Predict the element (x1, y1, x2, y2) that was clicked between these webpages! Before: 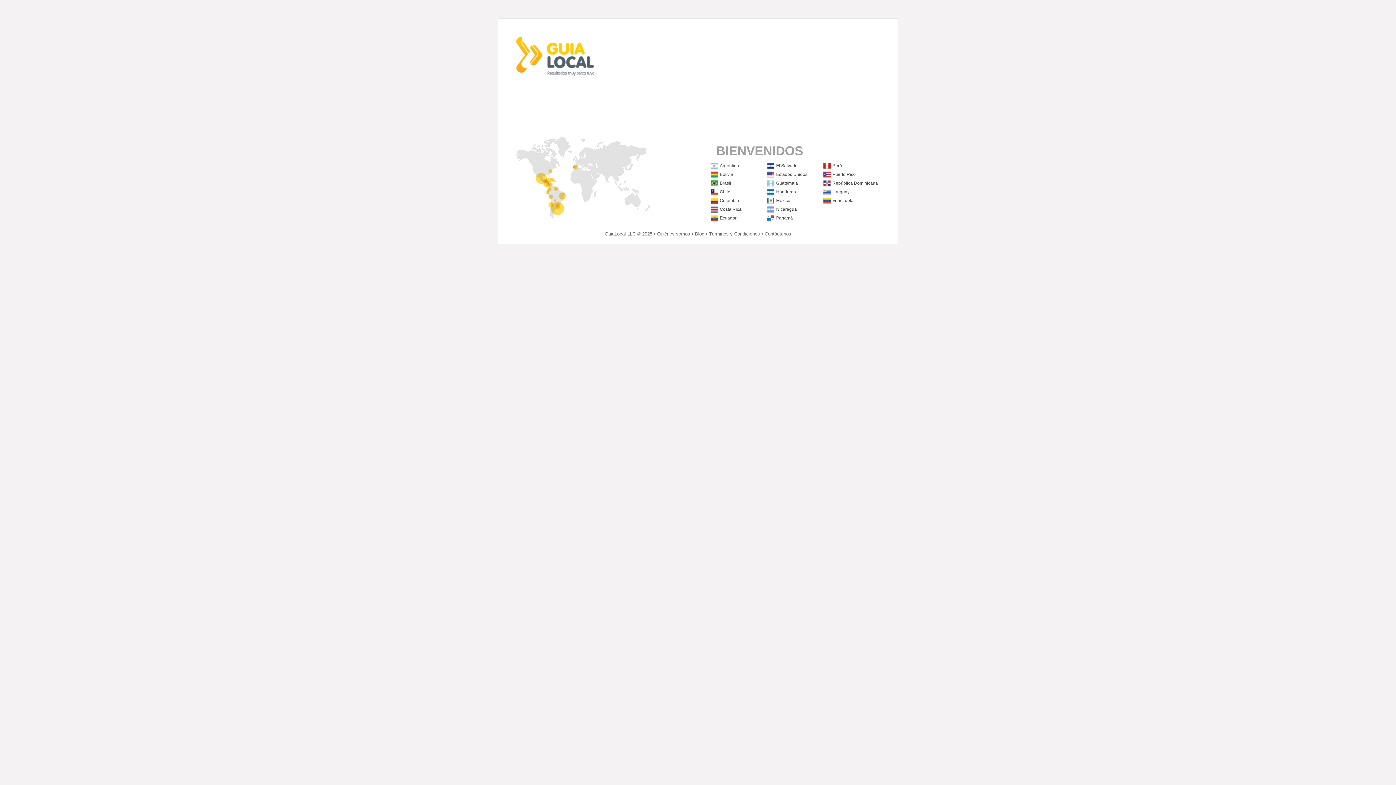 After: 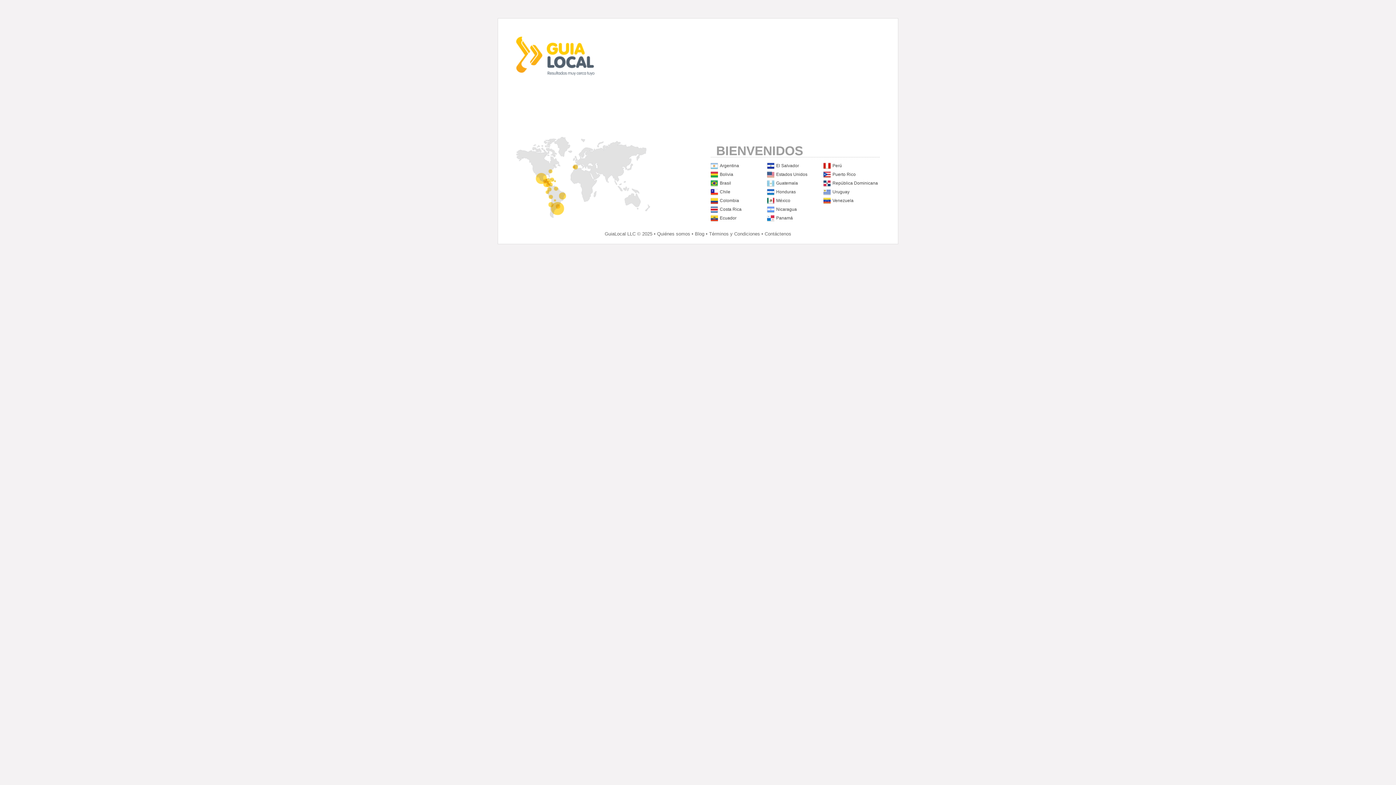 Action: label: Bolivia bbox: (720, 172, 733, 177)